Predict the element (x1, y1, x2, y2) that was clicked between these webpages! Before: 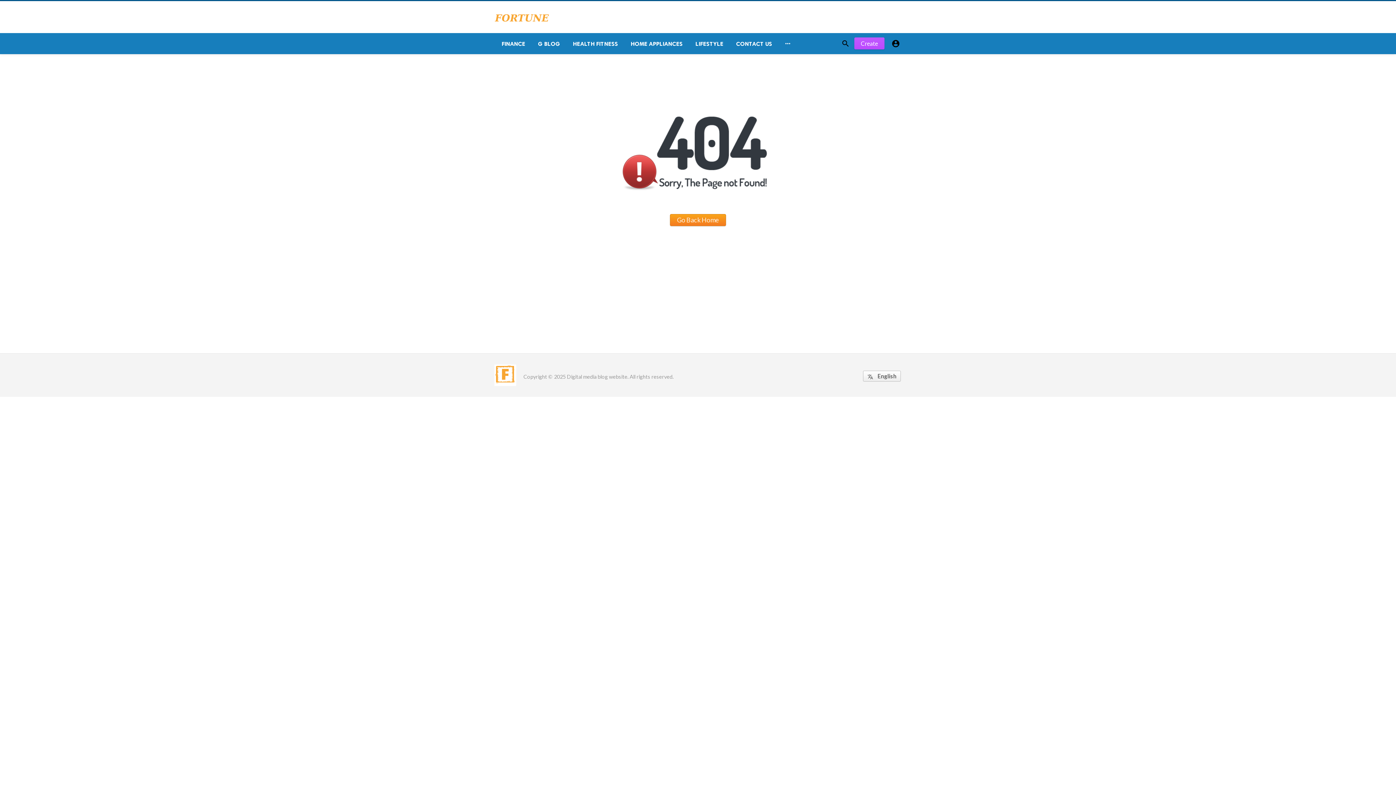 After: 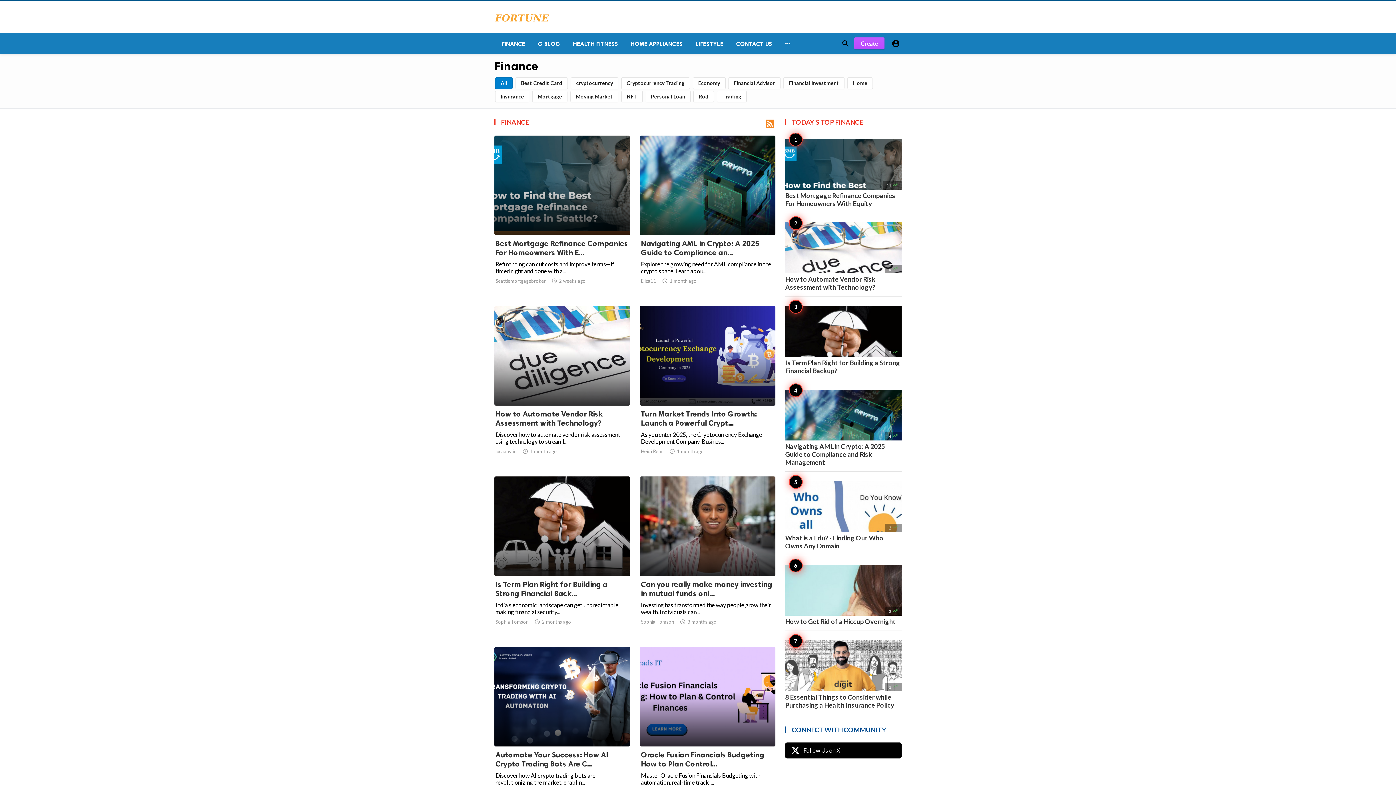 Action: label: FINANCE bbox: (494, 33, 530, 54)